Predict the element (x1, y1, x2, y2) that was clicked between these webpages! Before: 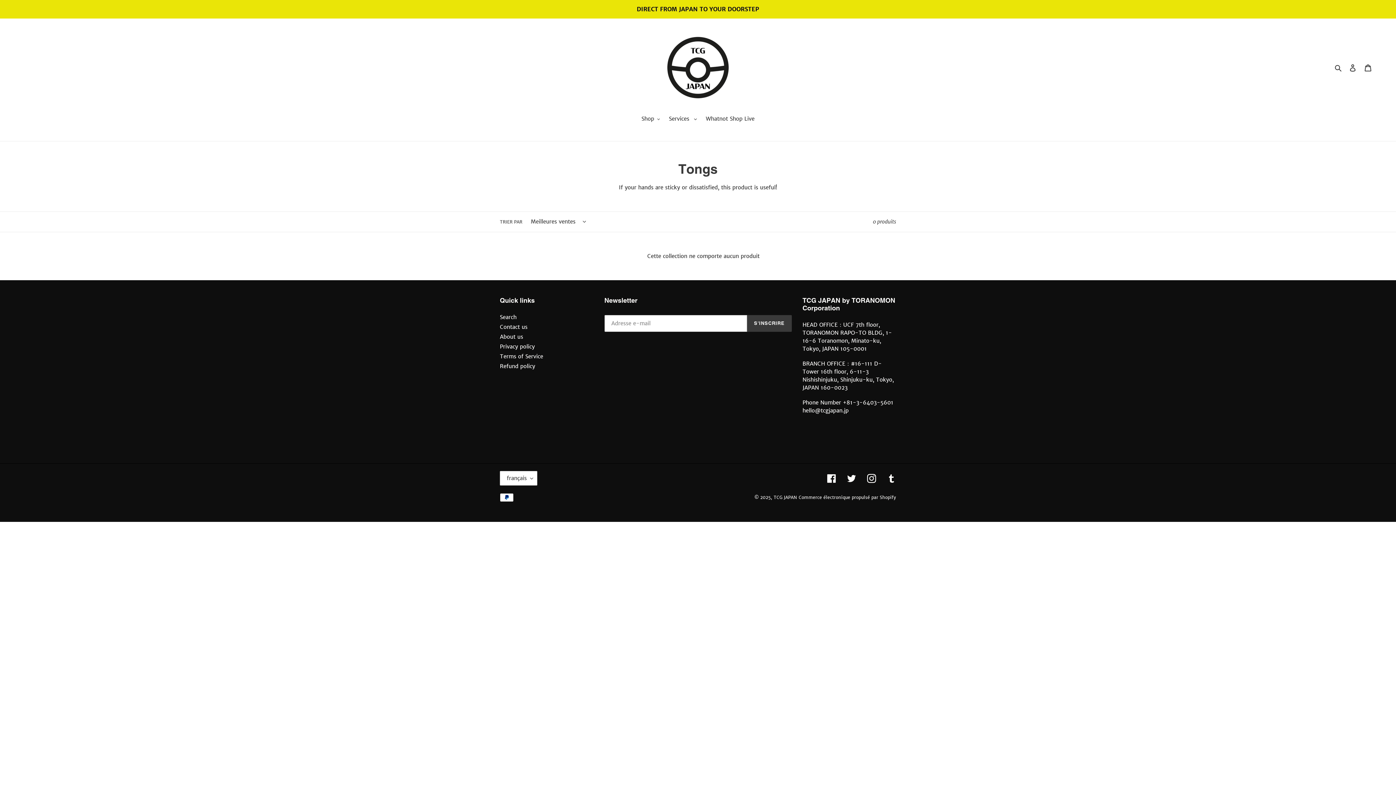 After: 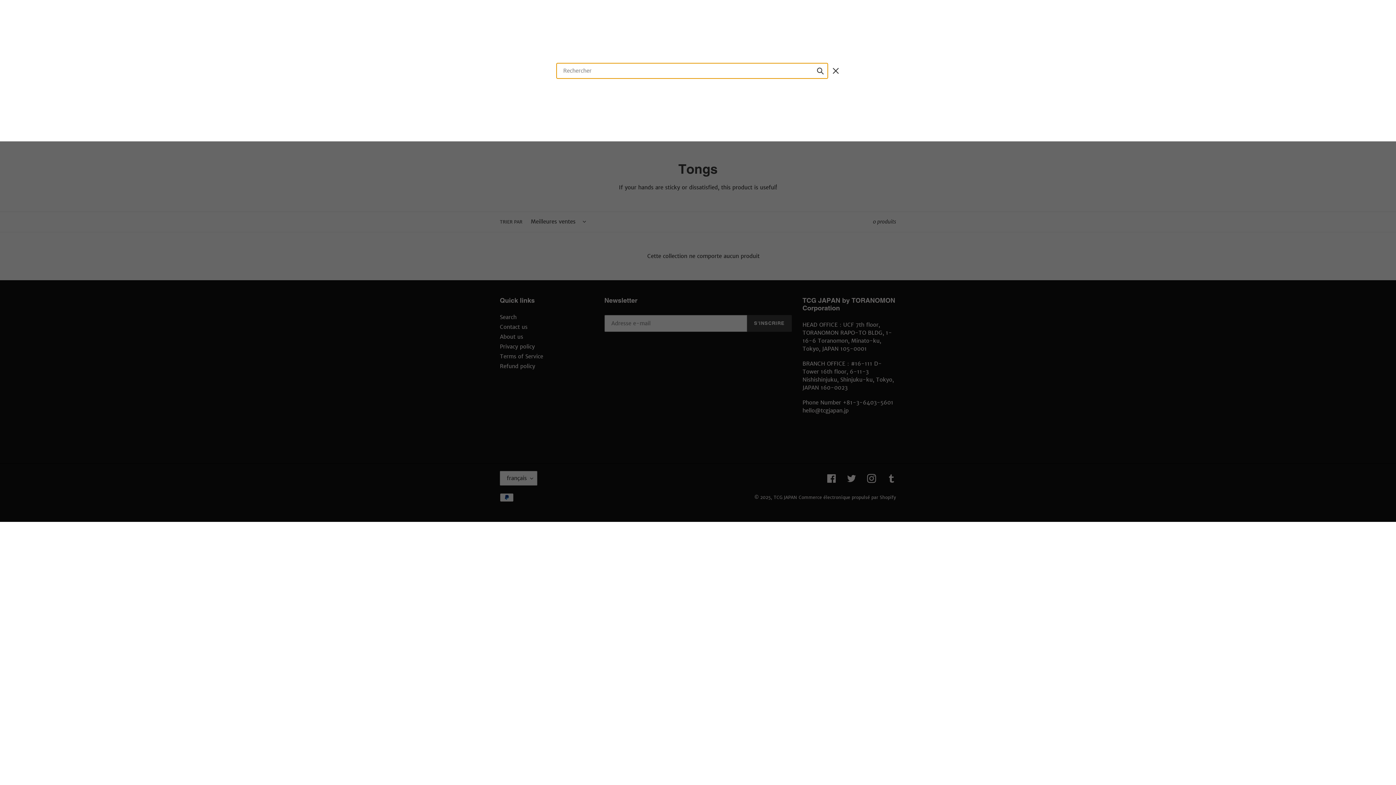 Action: bbox: (1332, 63, 1345, 72) label: Rechercher